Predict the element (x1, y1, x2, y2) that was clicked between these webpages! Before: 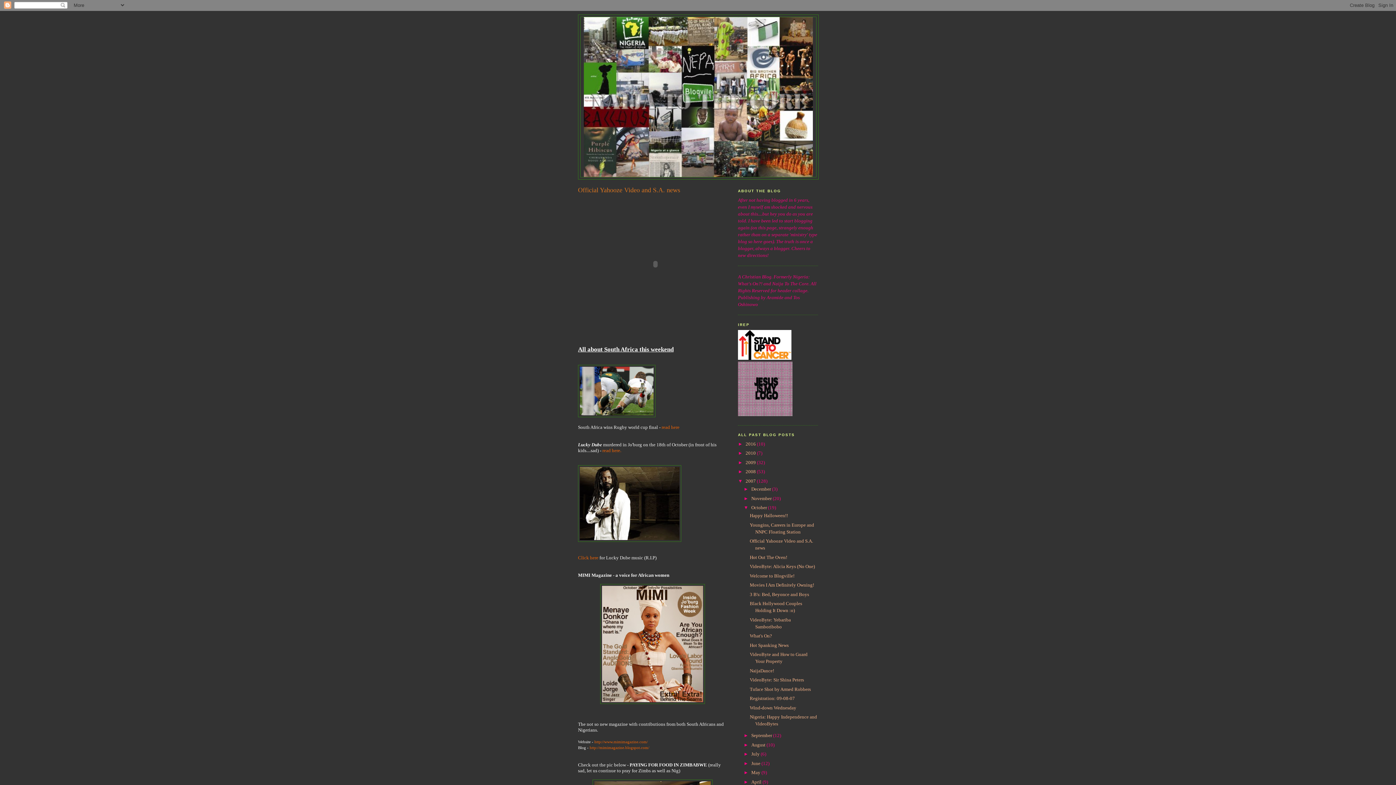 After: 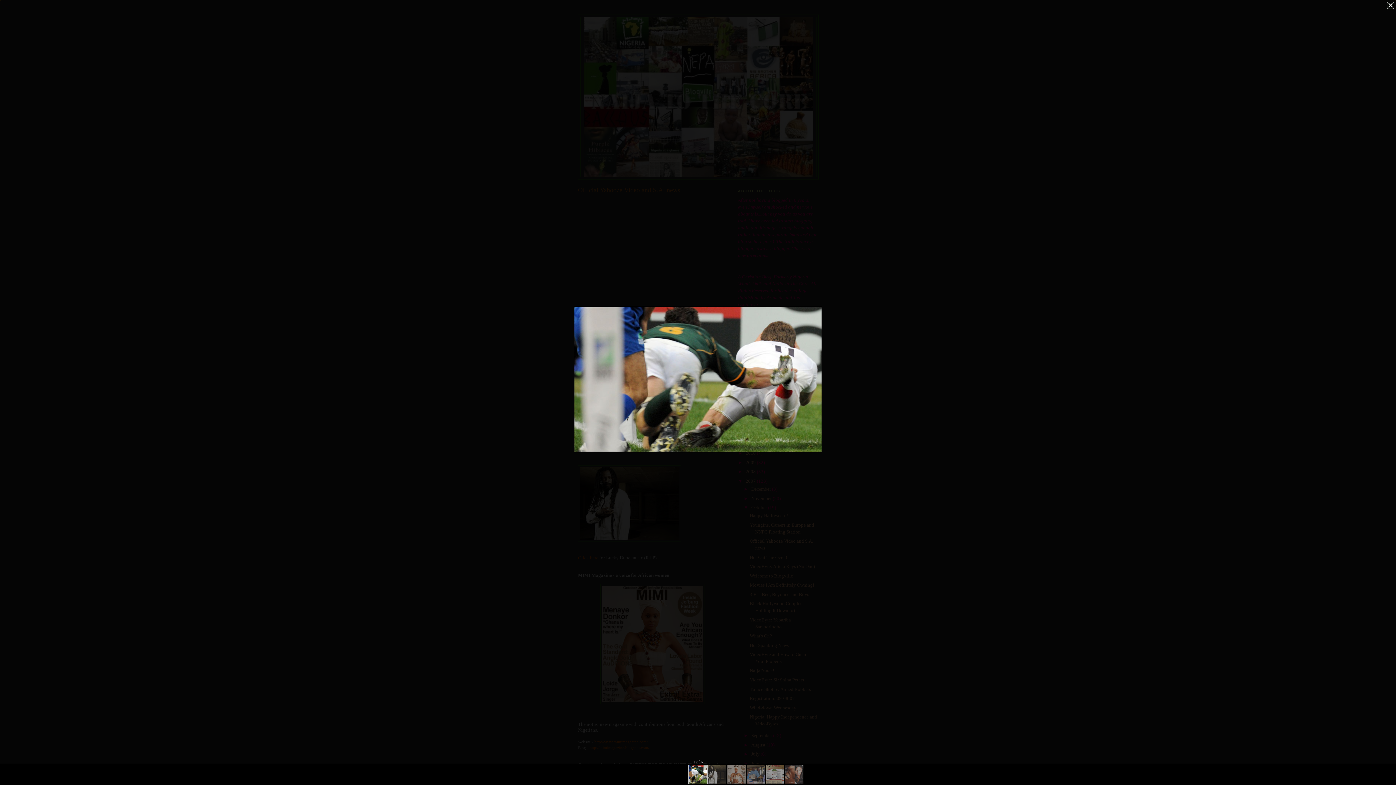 Action: bbox: (578, 413, 655, 418)